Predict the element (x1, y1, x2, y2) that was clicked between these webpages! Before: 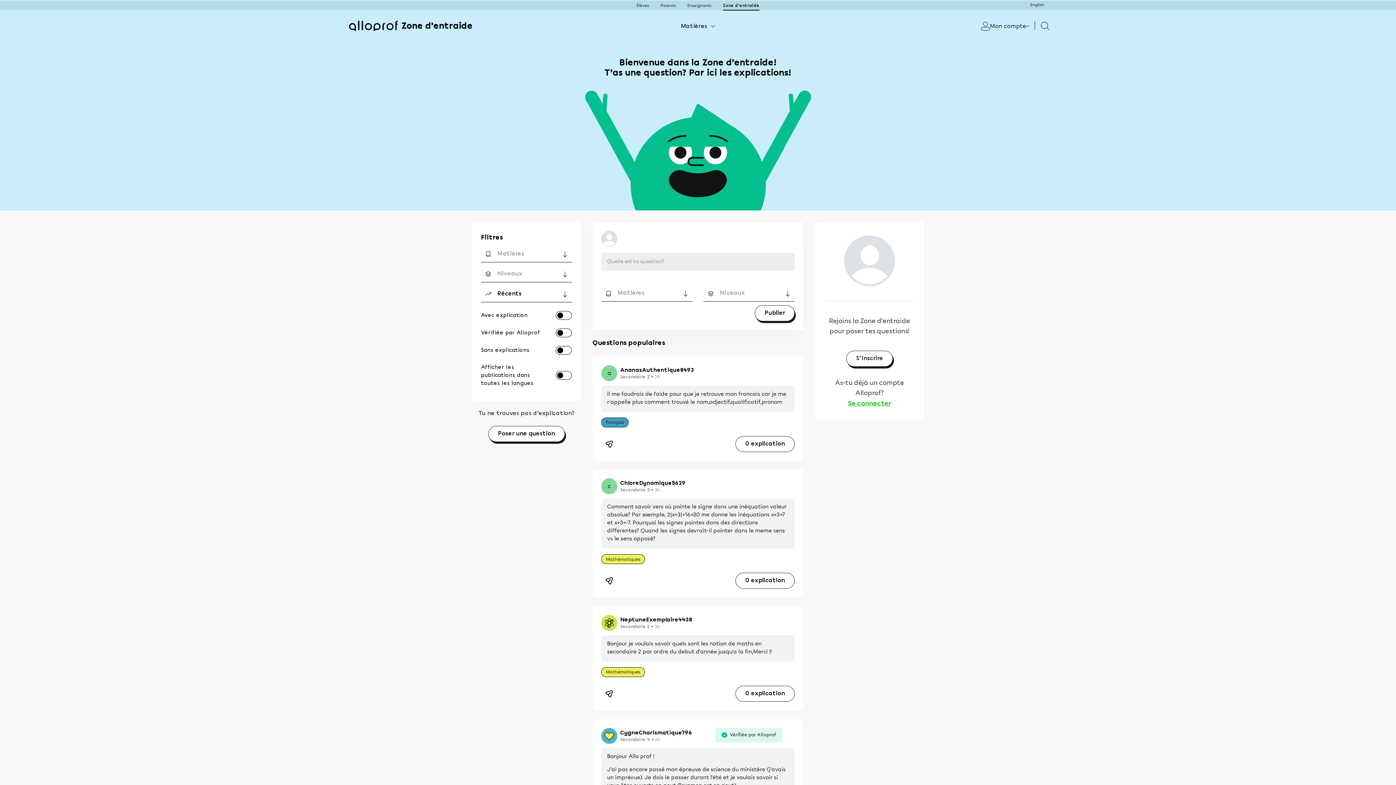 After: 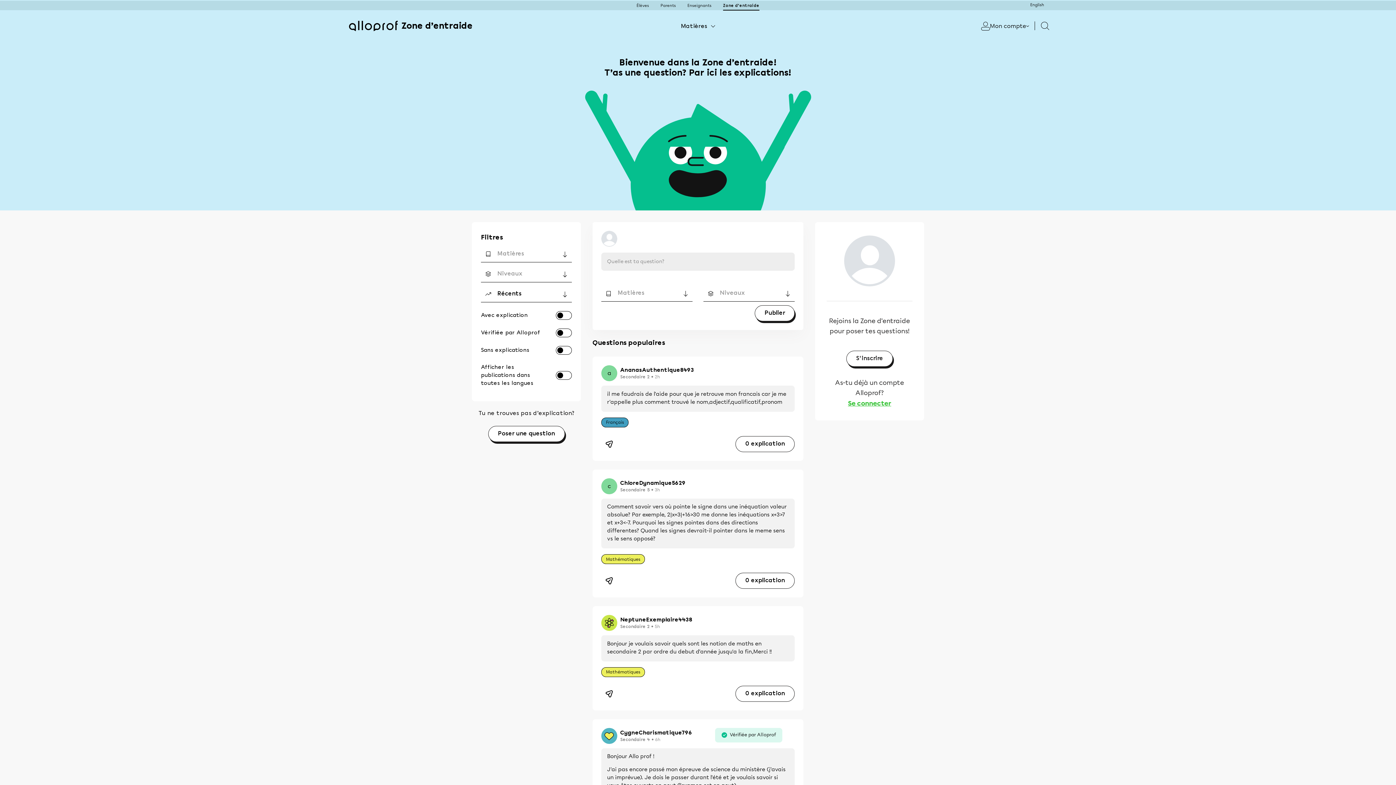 Action: label: Poser une question bbox: (488, 426, 564, 442)